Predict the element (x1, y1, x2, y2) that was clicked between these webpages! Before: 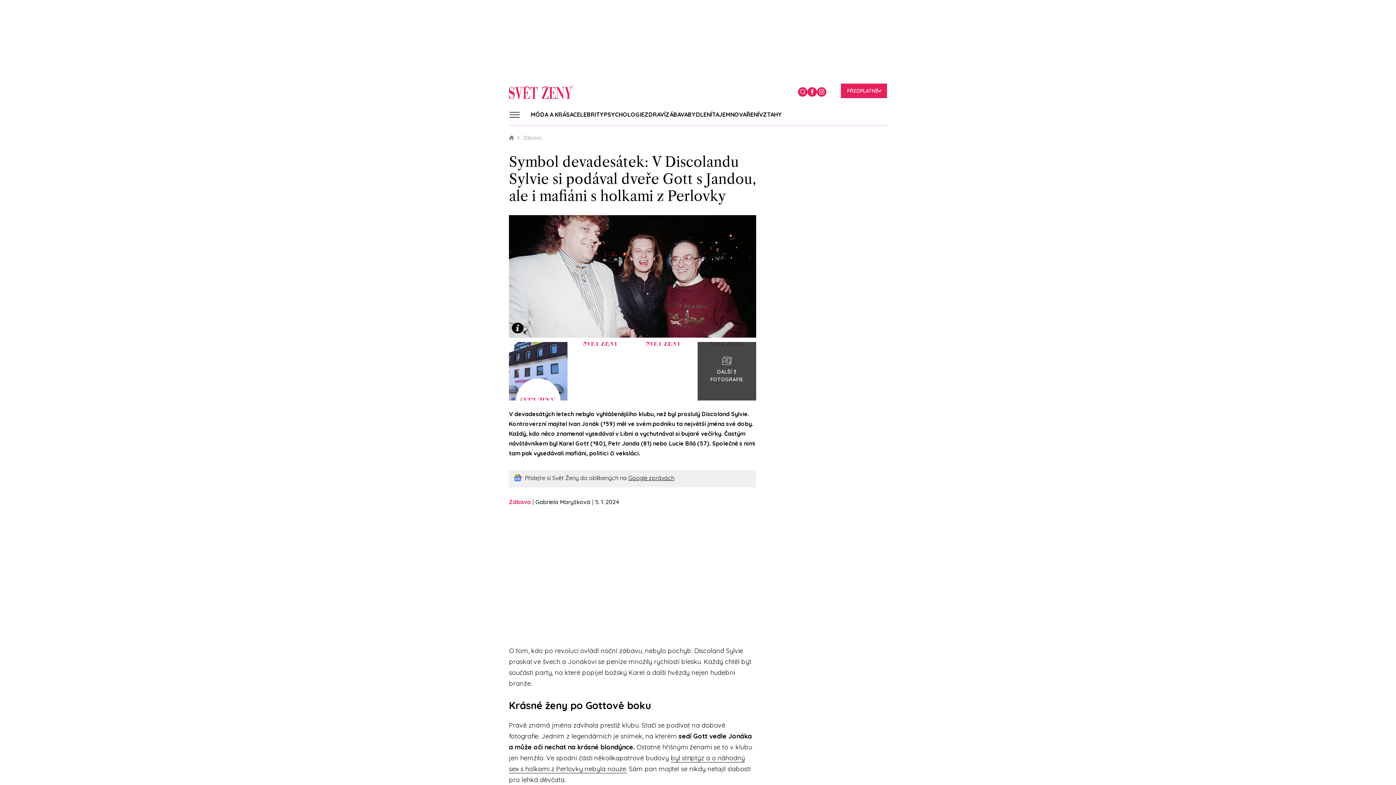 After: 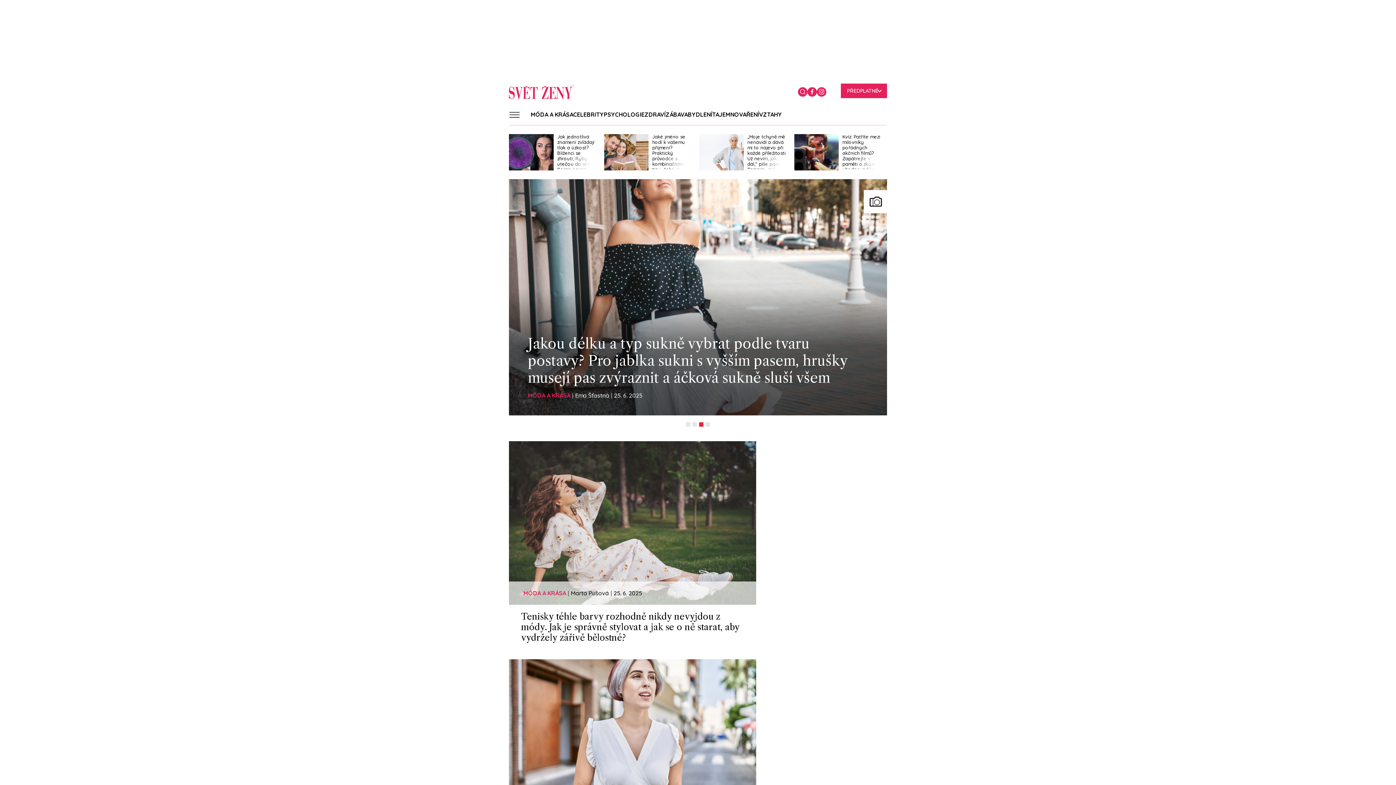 Action: bbox: (509, 135, 514, 140) label: SvětŽeny.cz